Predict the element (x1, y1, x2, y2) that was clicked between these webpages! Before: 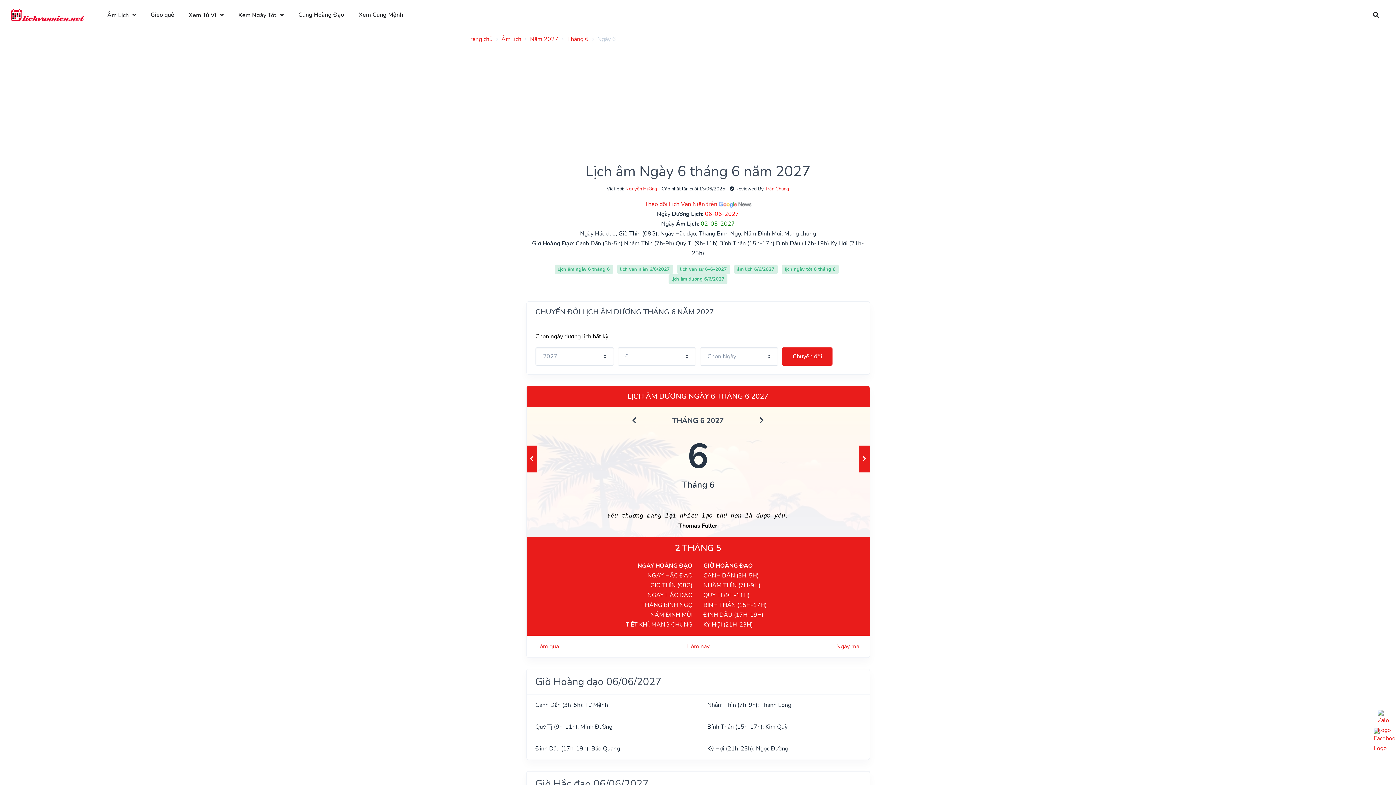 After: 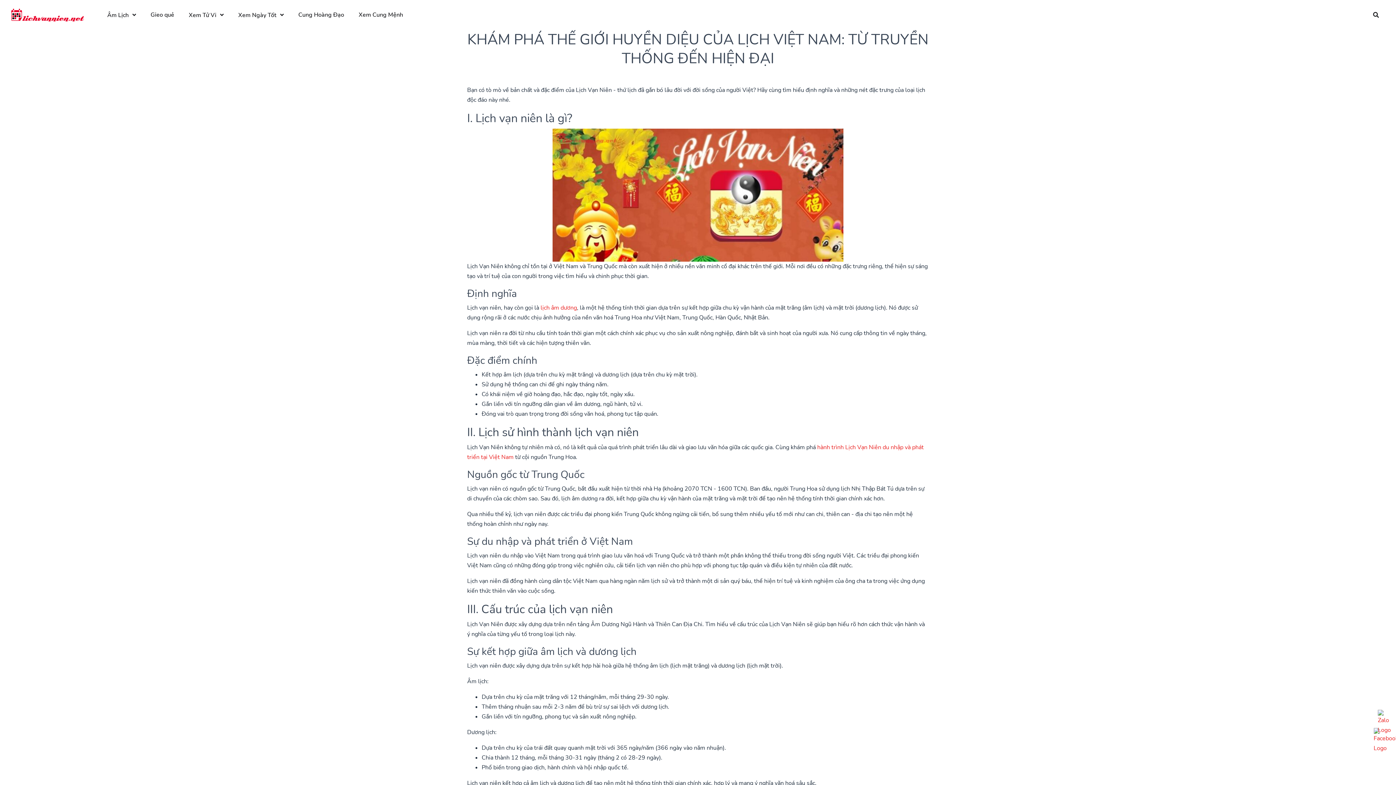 Action: bbox: (11, 6, 84, 23)